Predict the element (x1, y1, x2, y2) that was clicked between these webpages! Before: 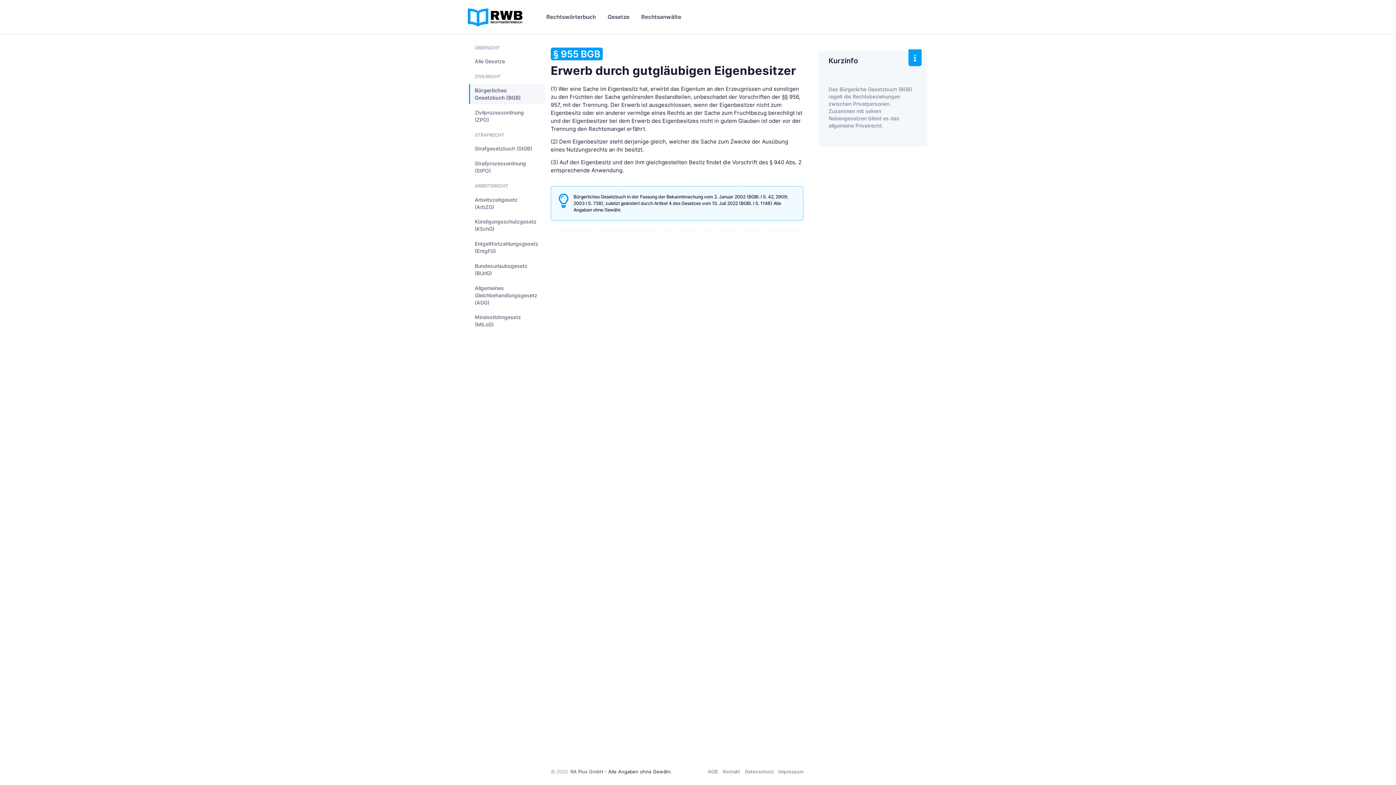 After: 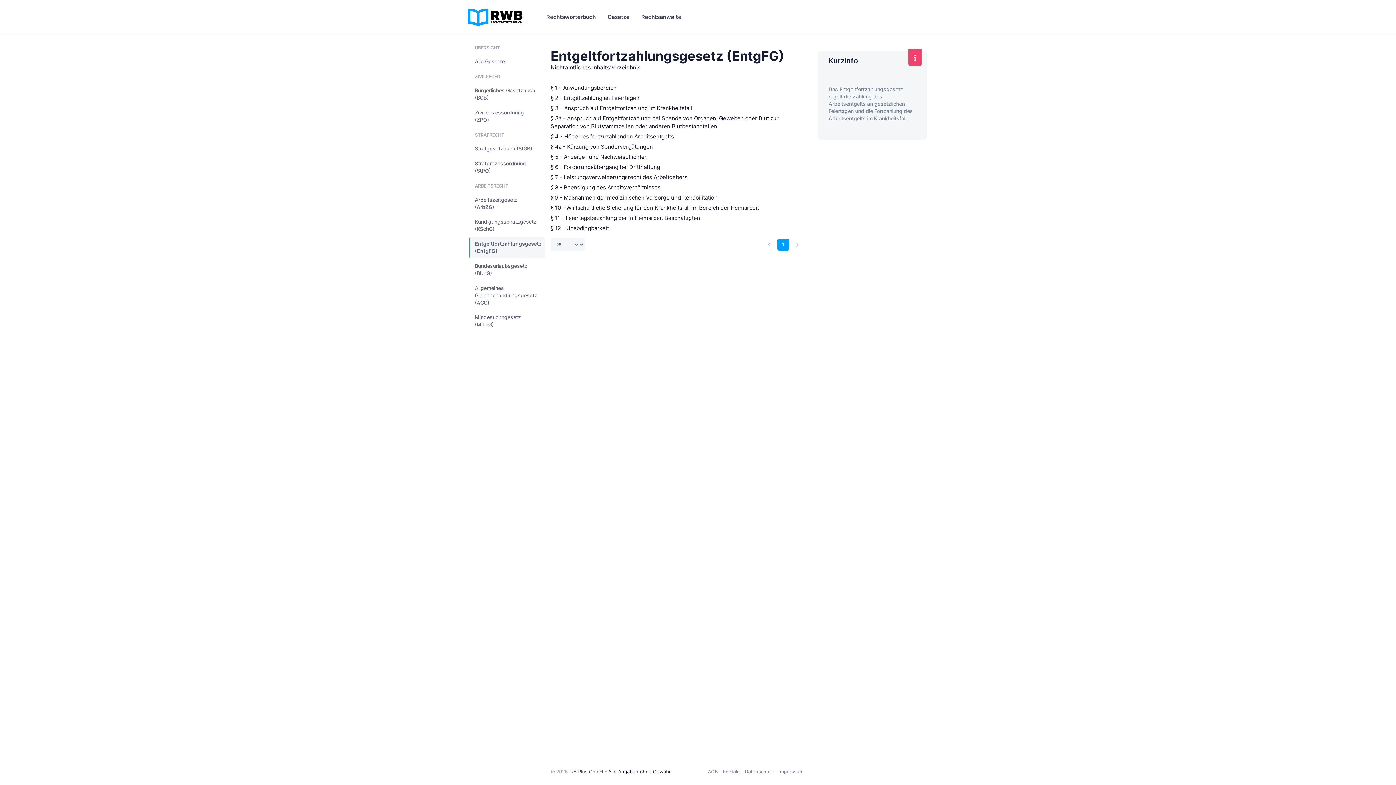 Action: label: Entgeltfortzahlungsgesetz (EntgFG) bbox: (469, 237, 545, 258)